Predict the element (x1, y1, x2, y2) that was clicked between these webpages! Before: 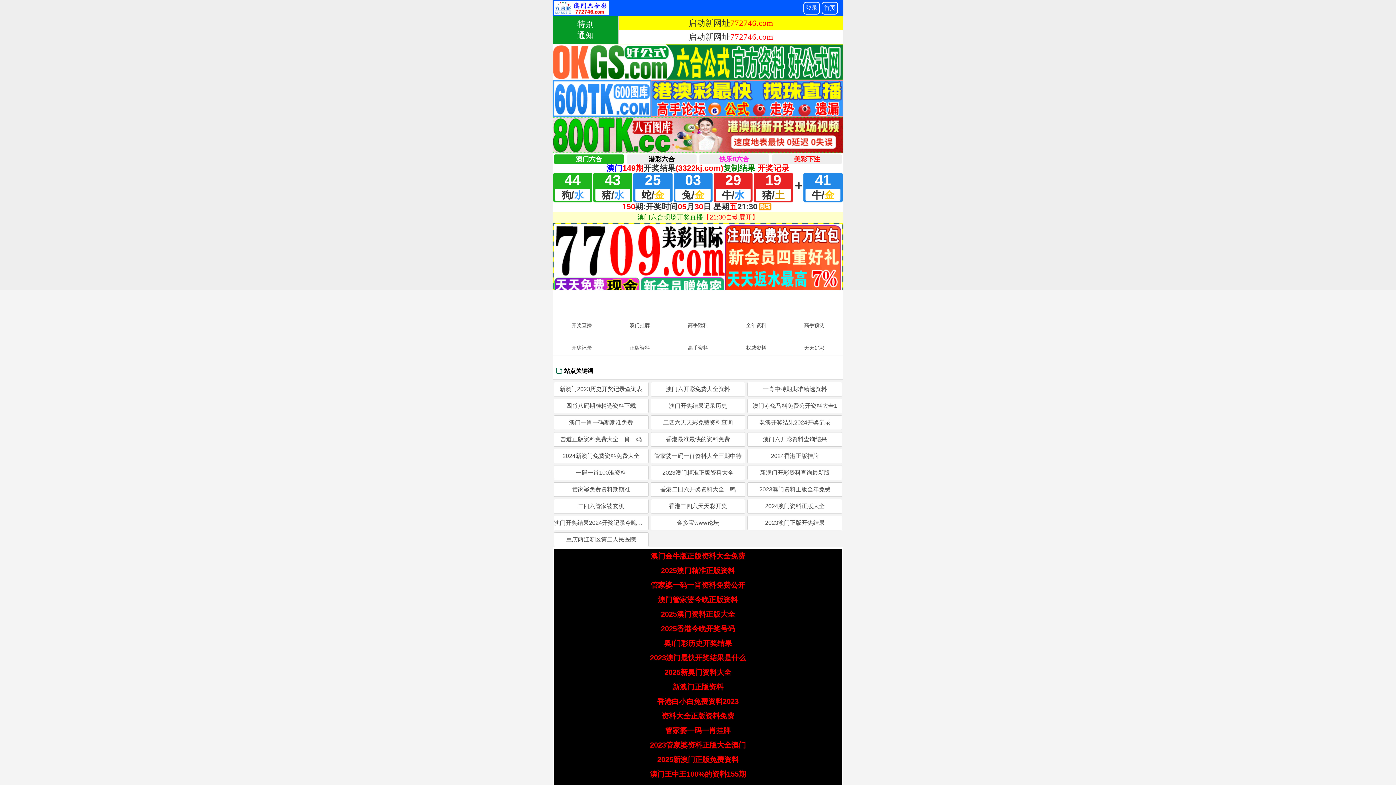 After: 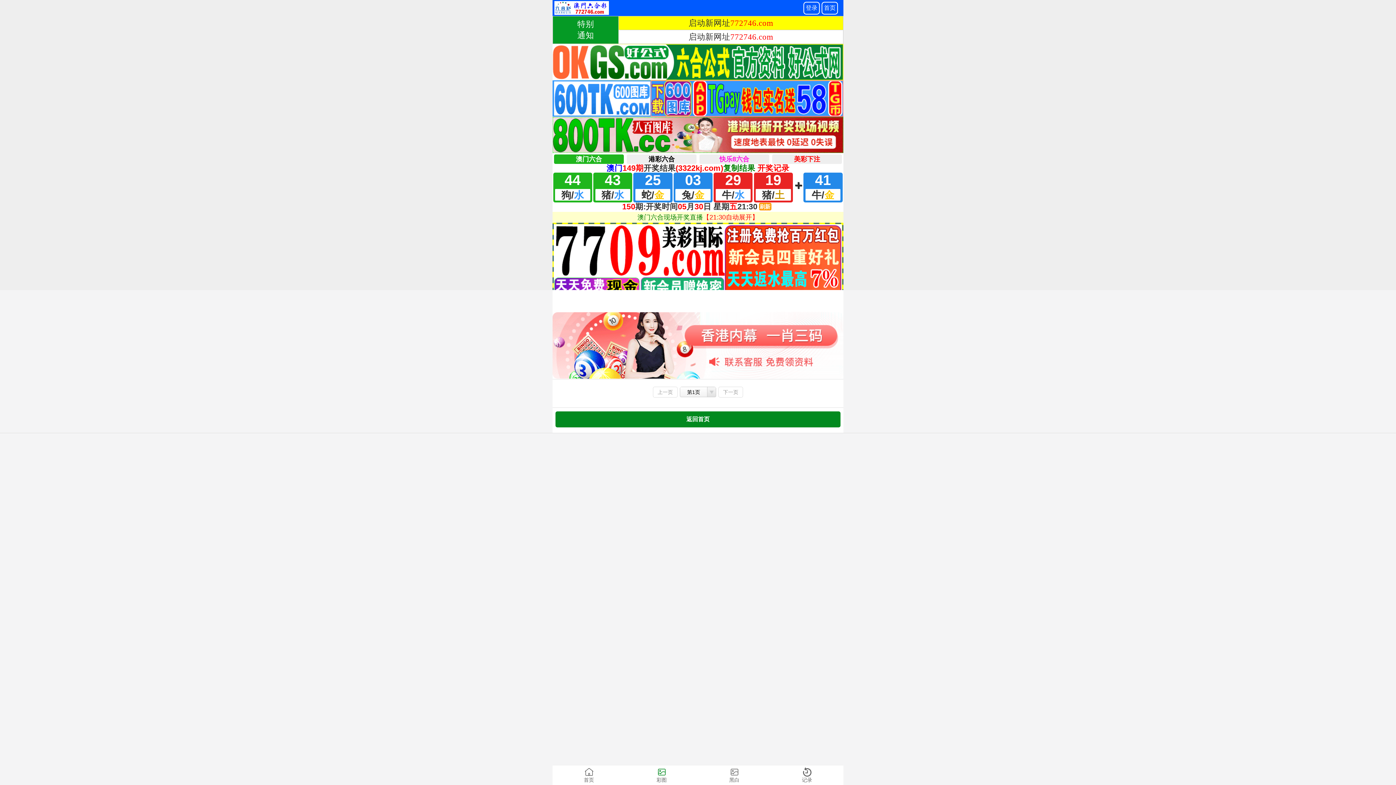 Action: bbox: (610, 312, 669, 330) label: 澳门挂牌